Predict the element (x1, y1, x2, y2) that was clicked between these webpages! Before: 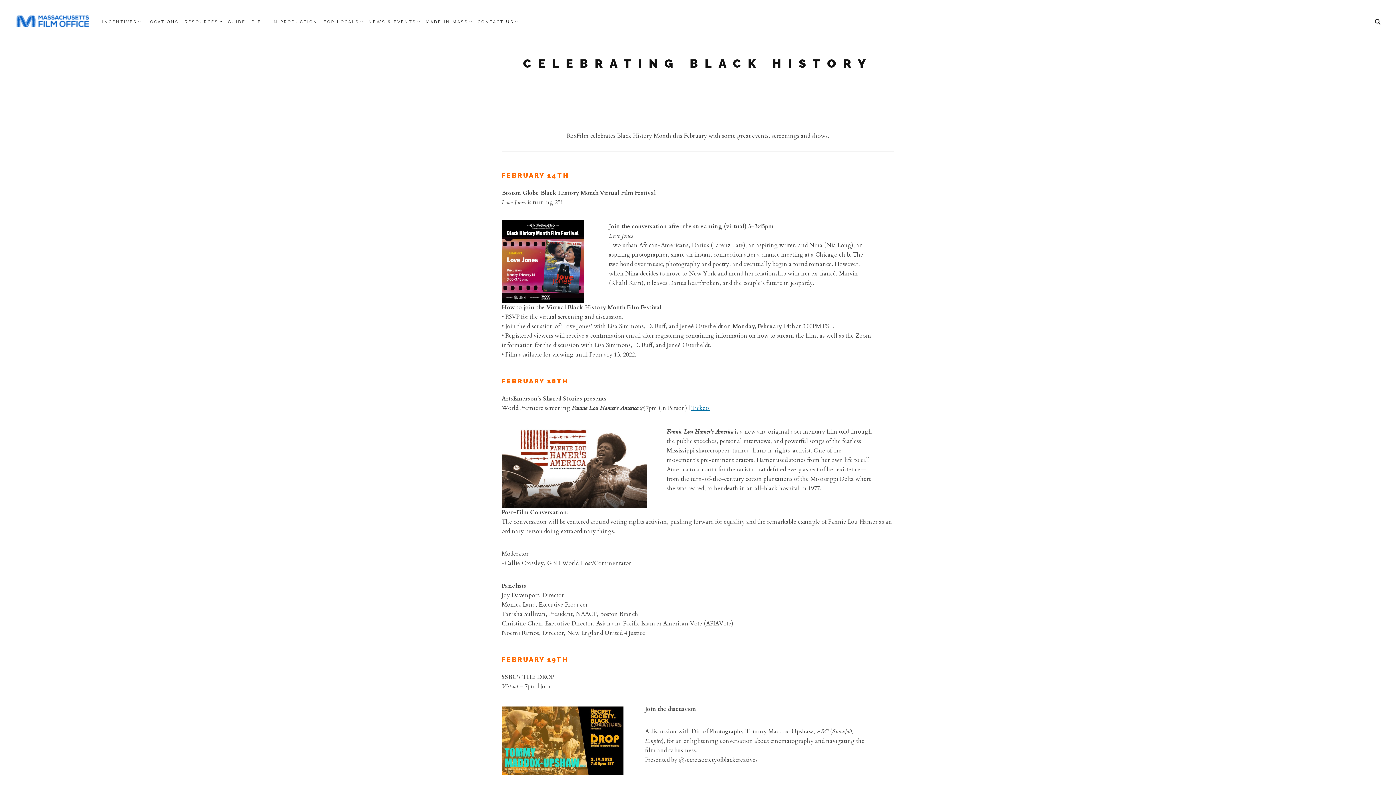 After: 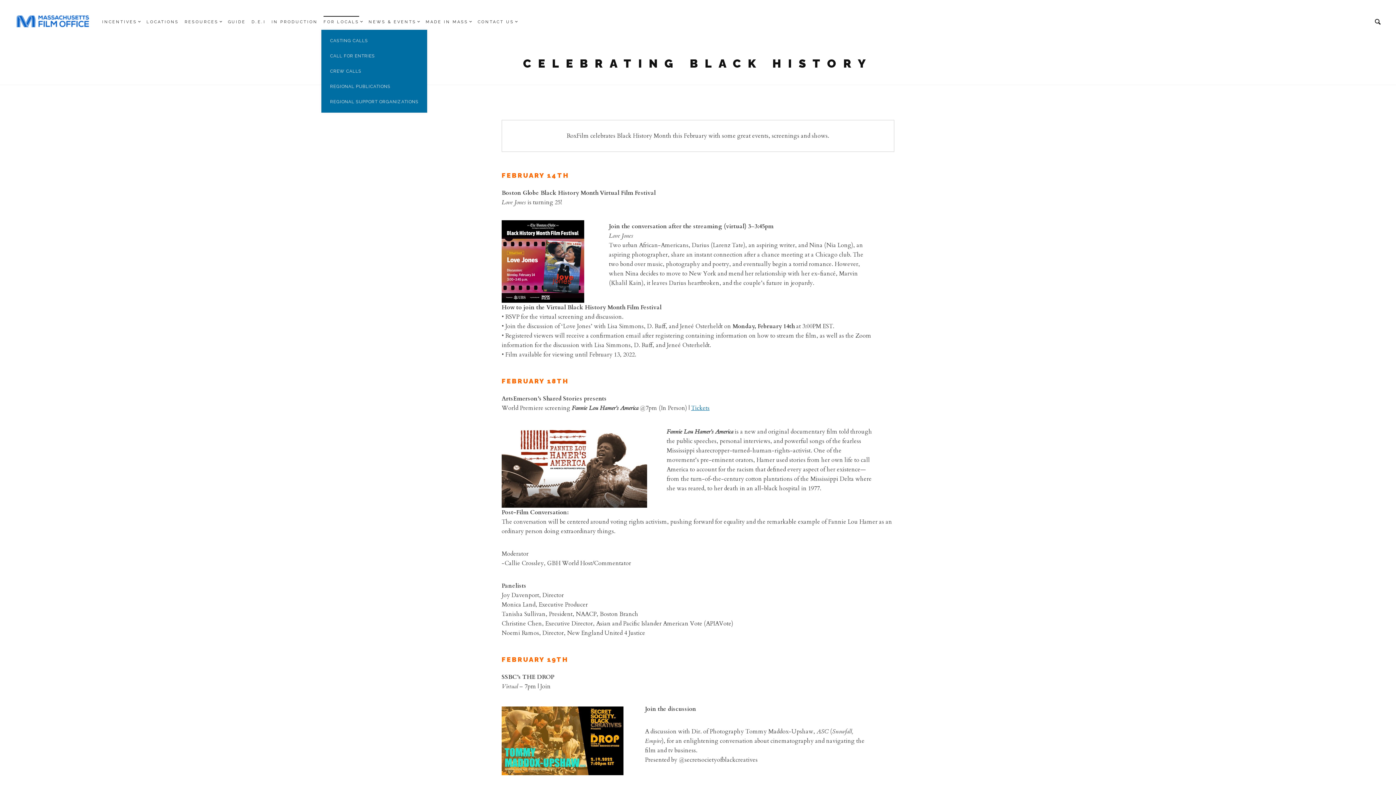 Action: label: FOR LOCALS bbox: (321, 17, 365, 26)